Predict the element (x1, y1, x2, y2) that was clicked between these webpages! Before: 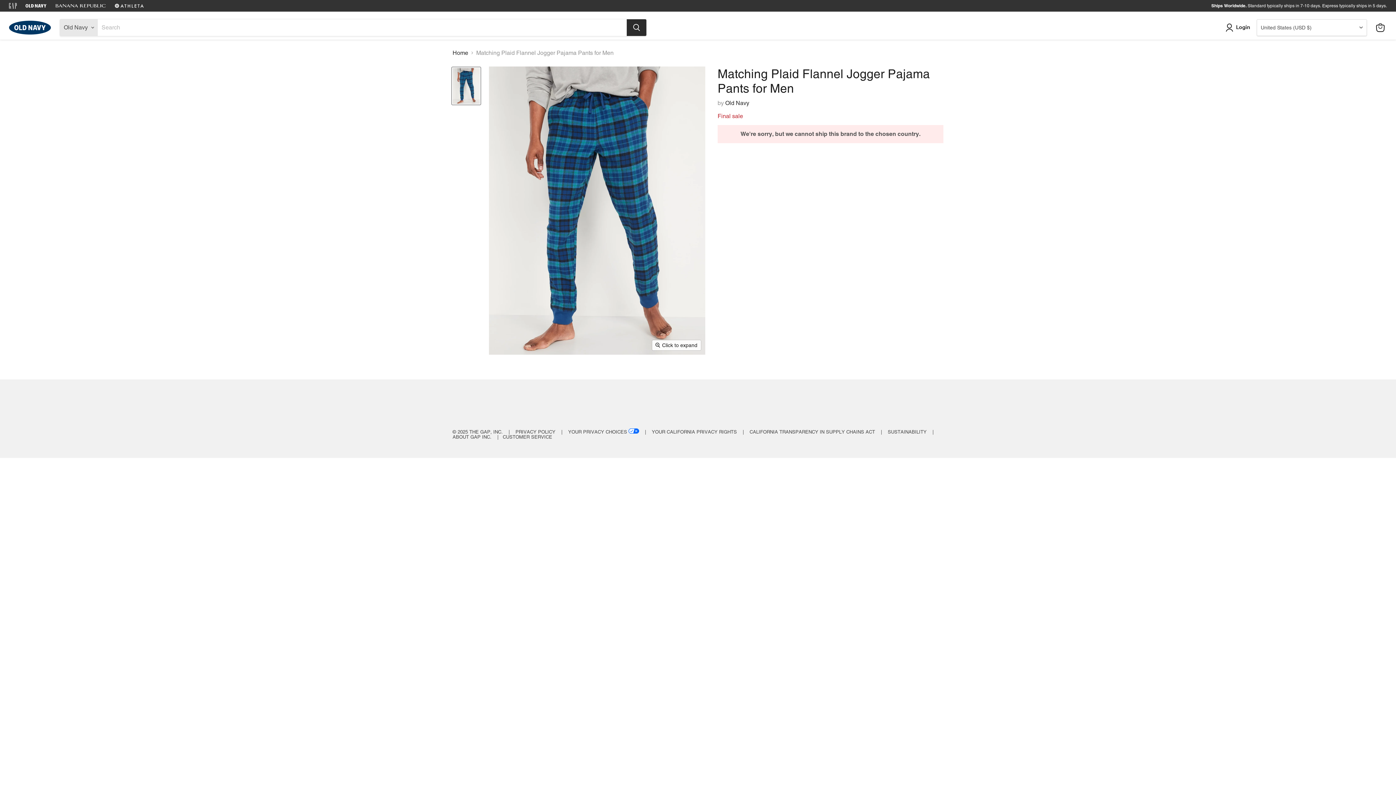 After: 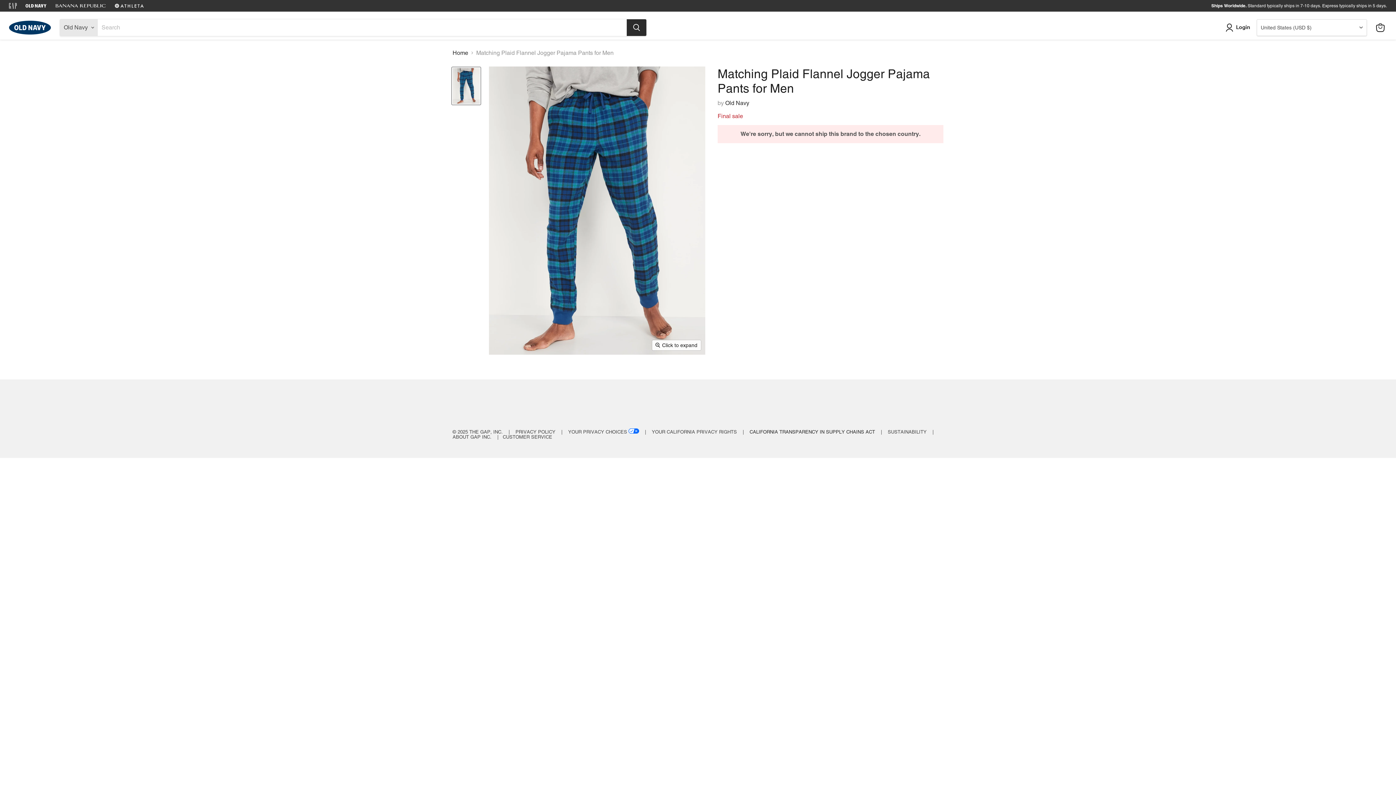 Action: label: CALIFORNIA TRANSPARENCY IN SUPPLY CHAINS ACT bbox: (749, 429, 875, 435)